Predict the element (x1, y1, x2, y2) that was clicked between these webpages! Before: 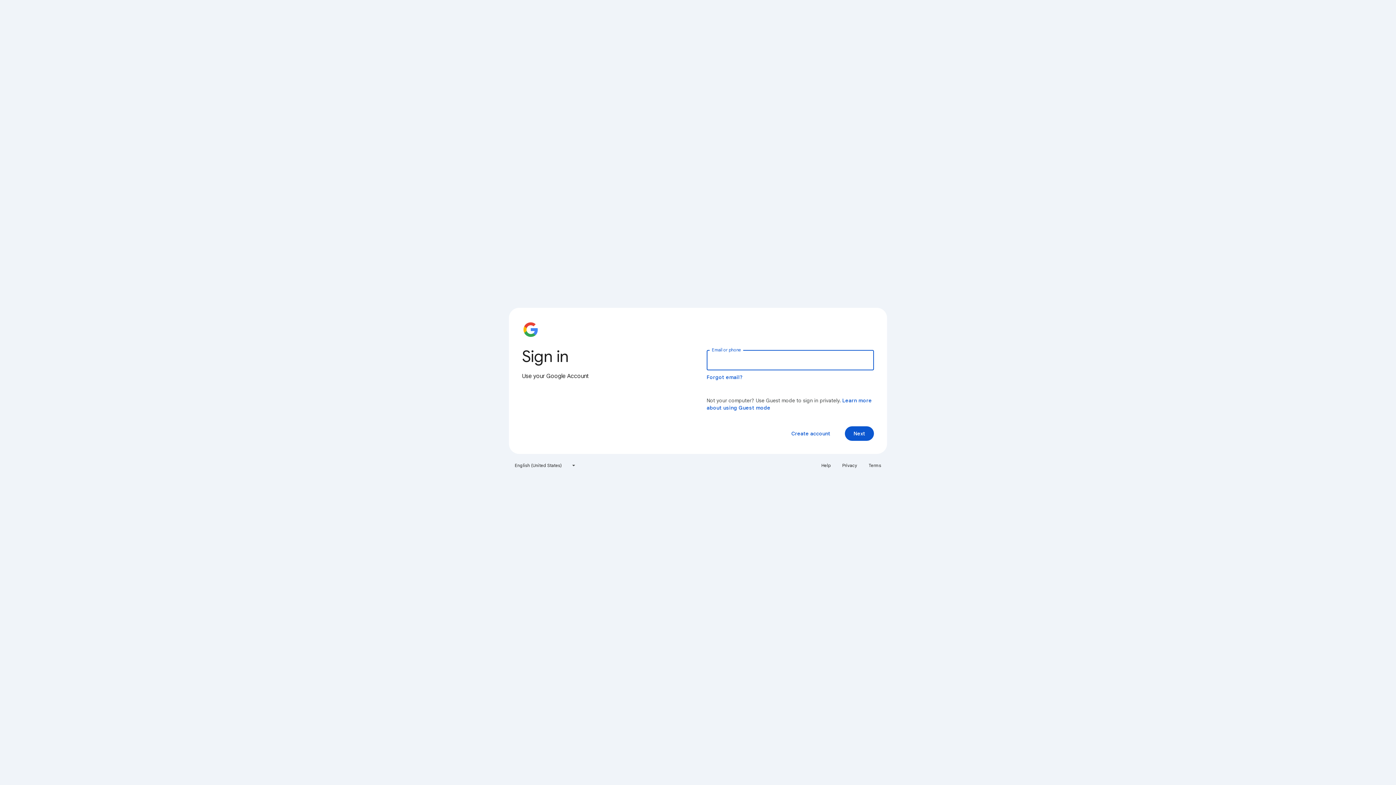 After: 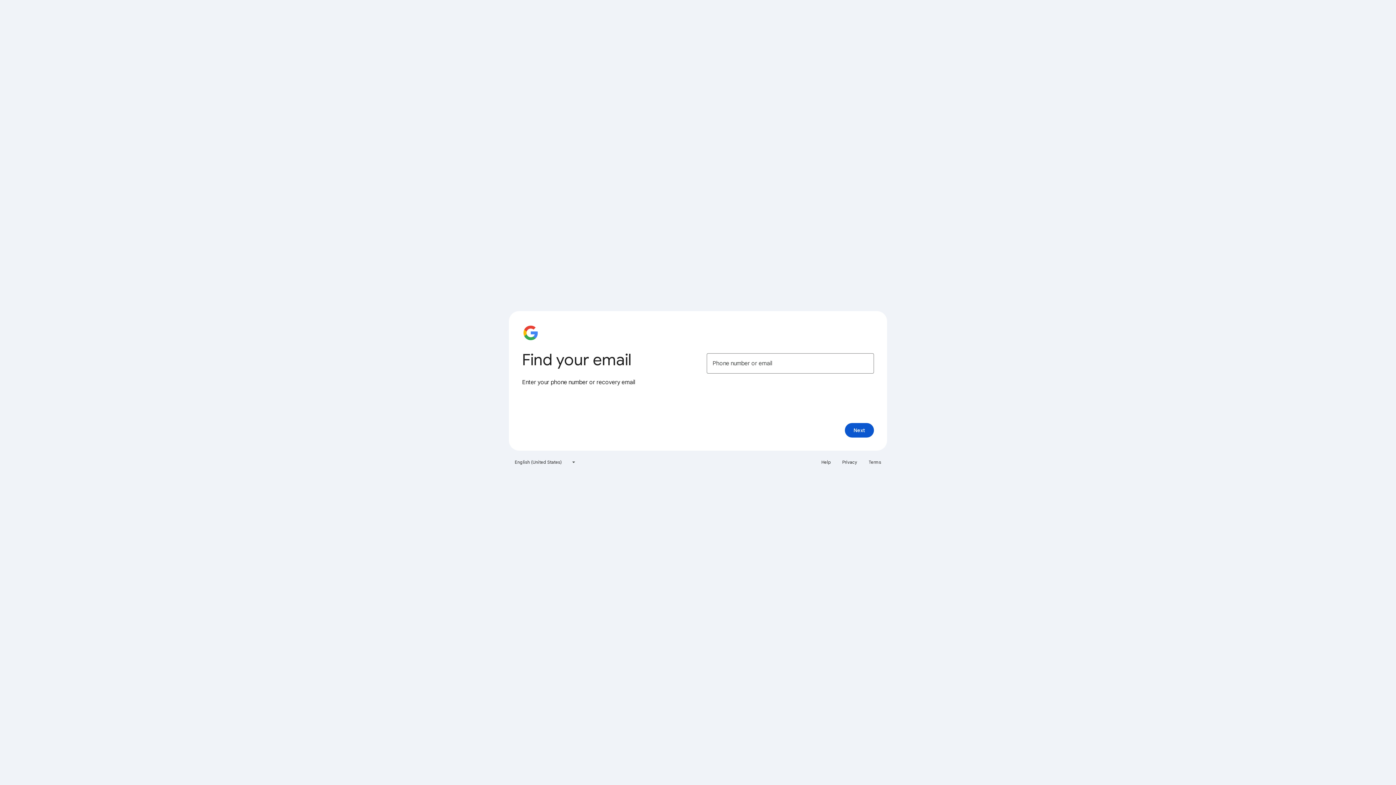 Action: bbox: (706, 374, 743, 380) label: Forgot email?